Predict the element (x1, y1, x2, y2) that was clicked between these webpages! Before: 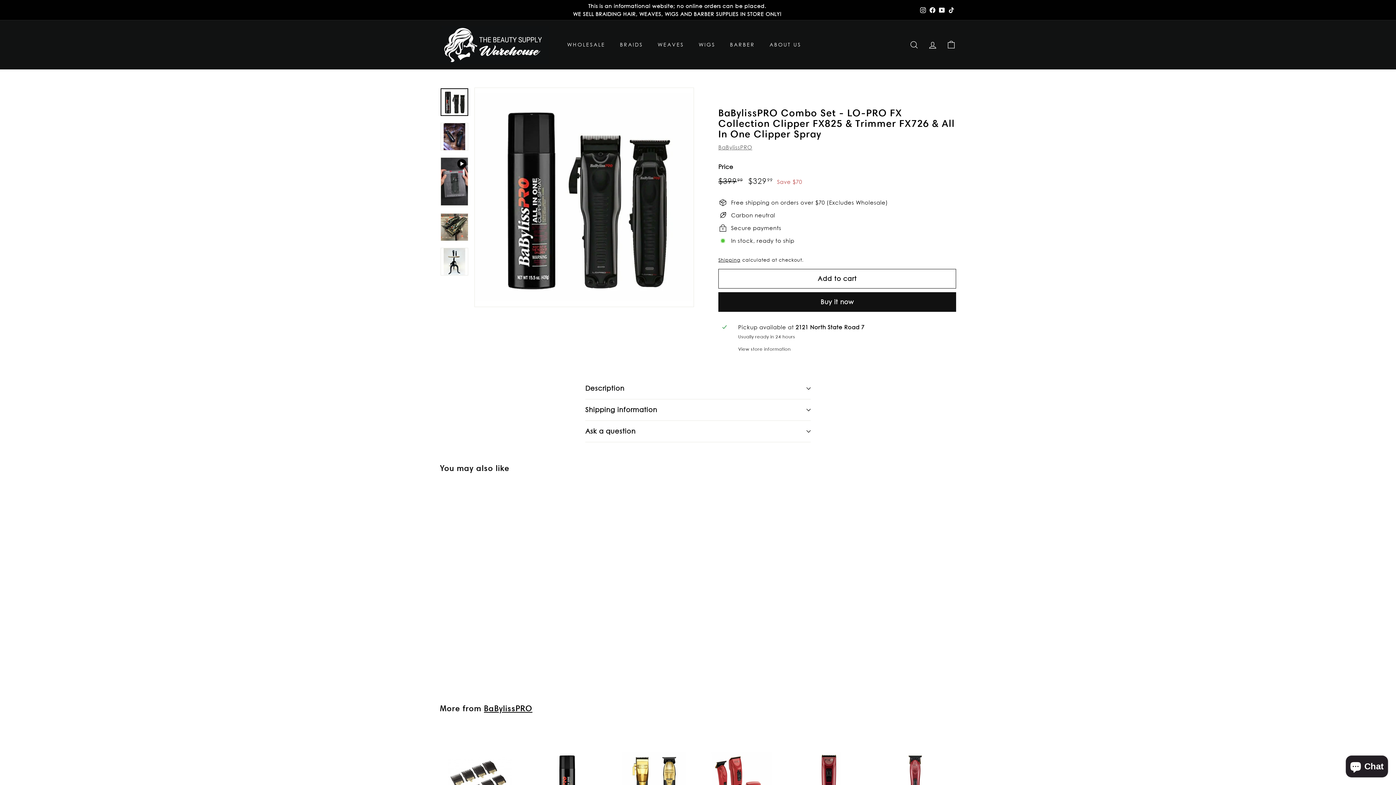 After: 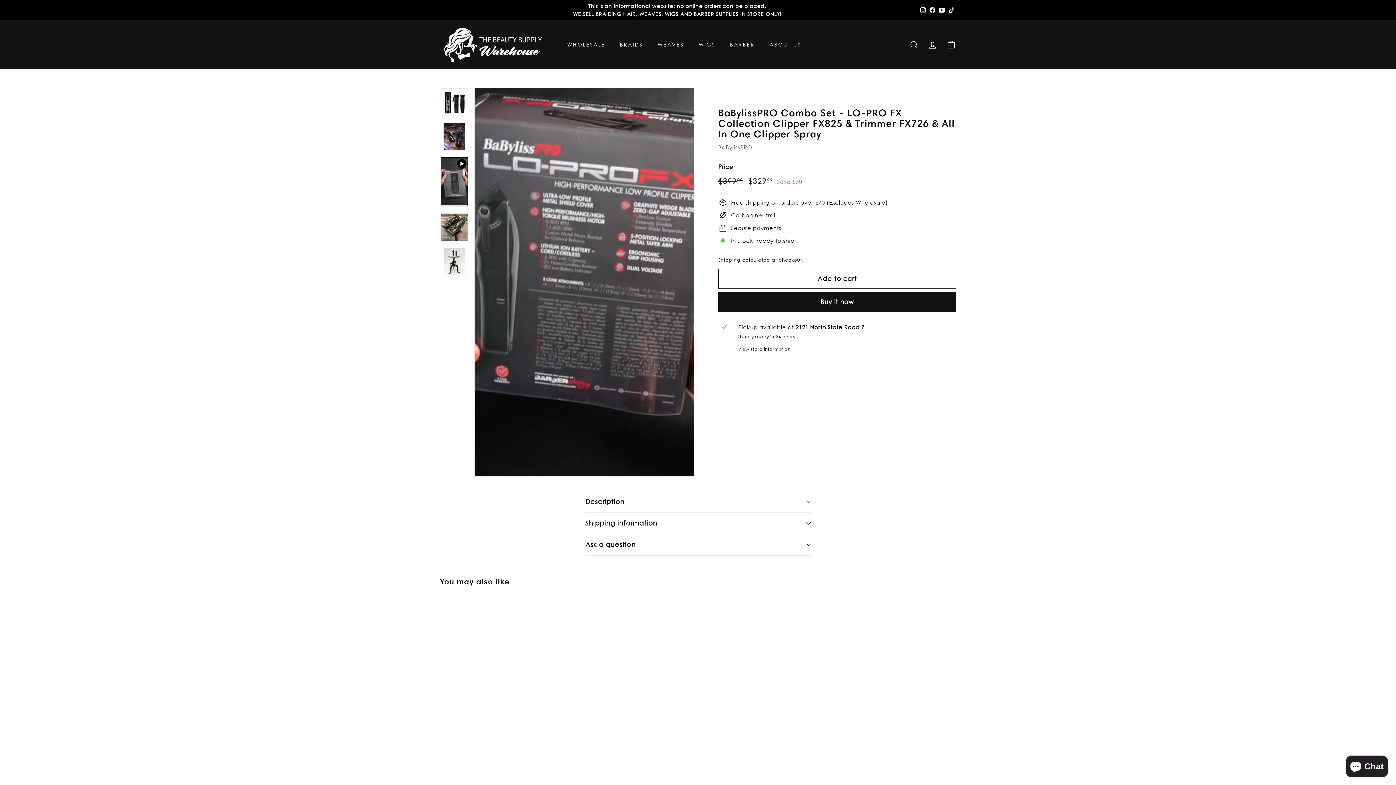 Action: bbox: (440, 157, 468, 206)